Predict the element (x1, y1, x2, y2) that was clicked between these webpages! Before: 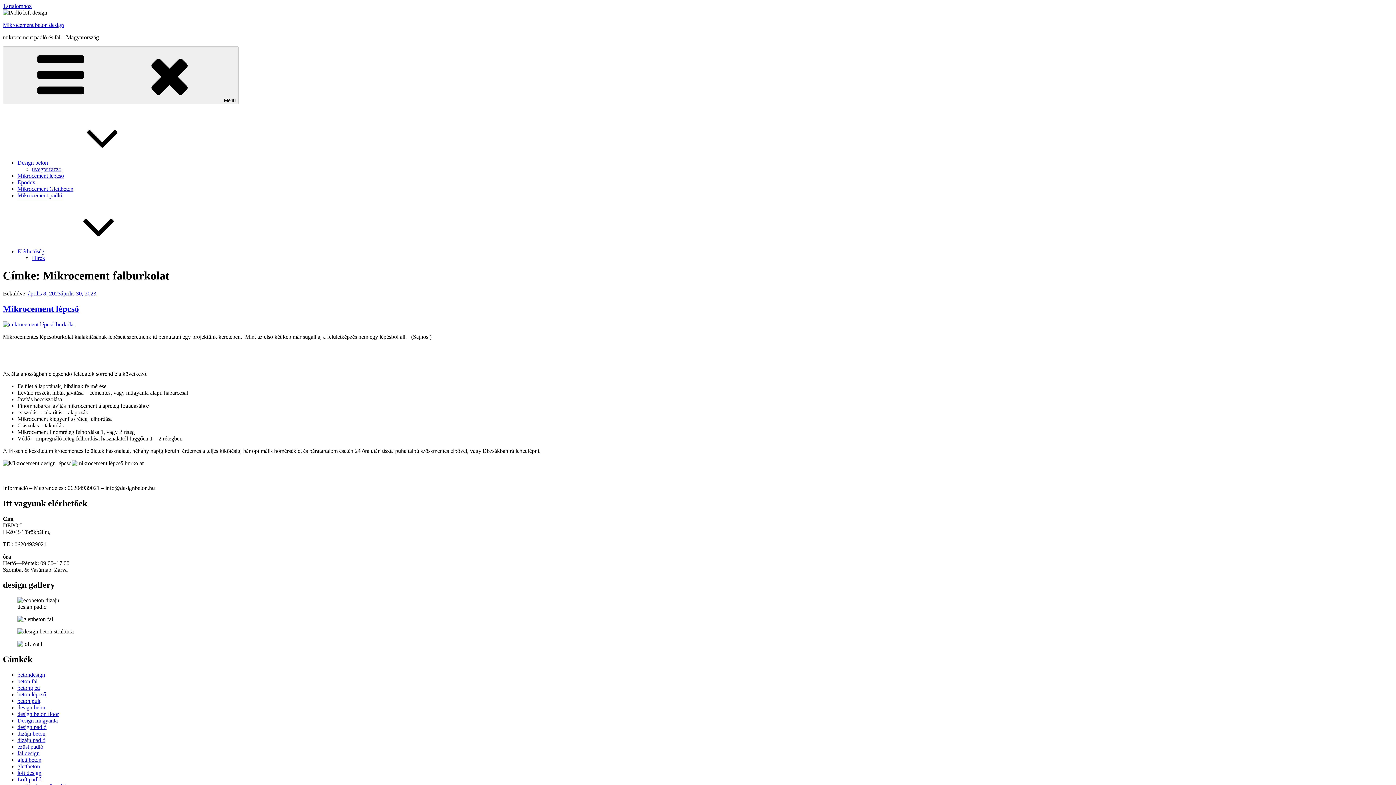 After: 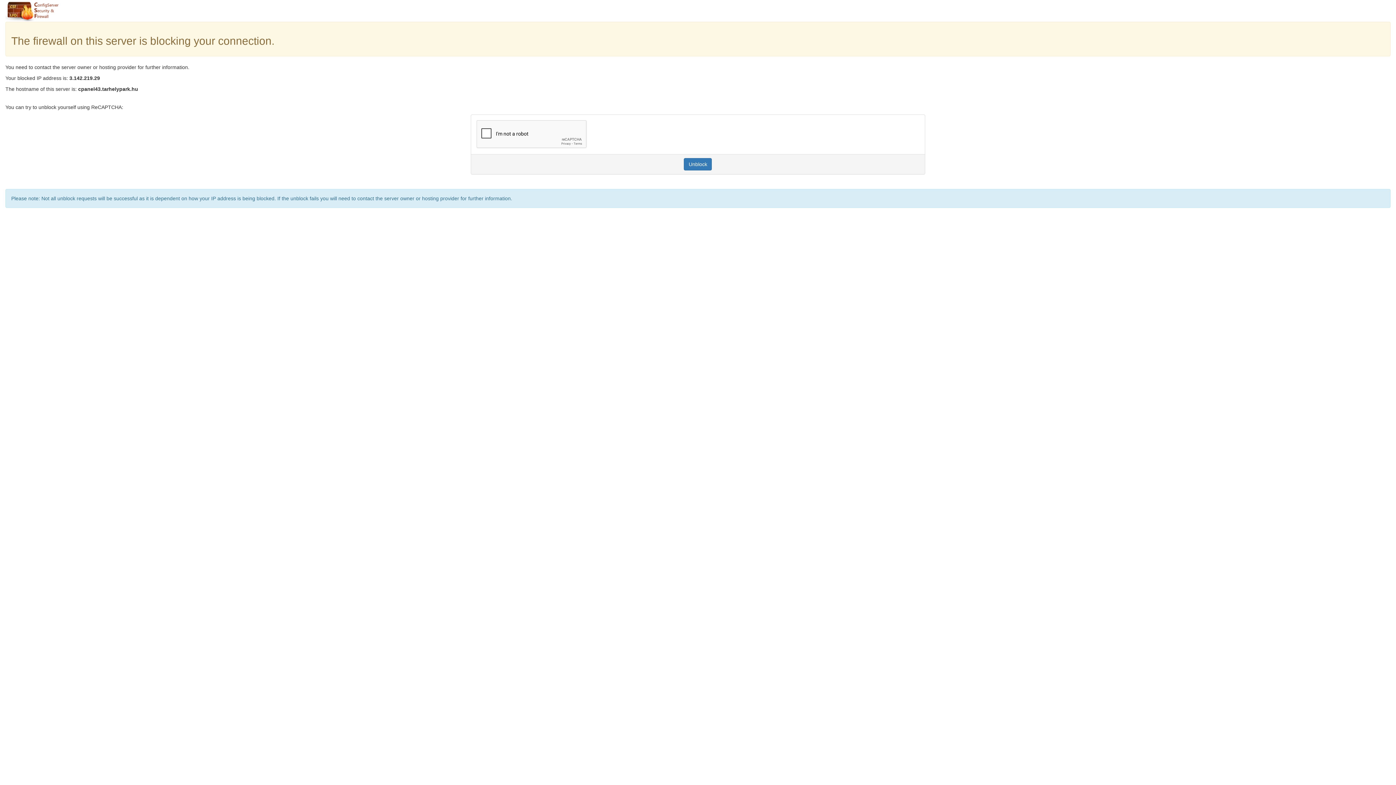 Action: bbox: (17, 685, 40, 691) label: betonglett